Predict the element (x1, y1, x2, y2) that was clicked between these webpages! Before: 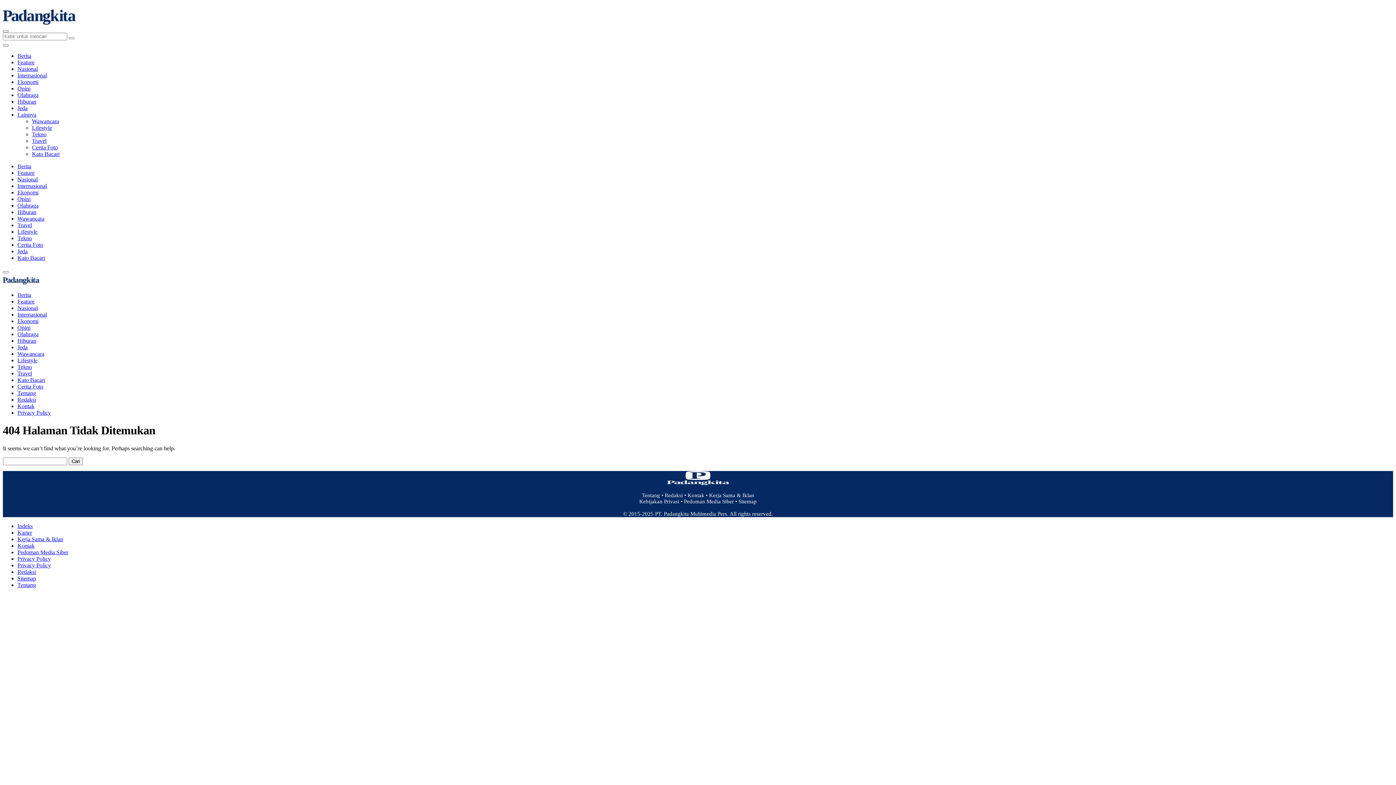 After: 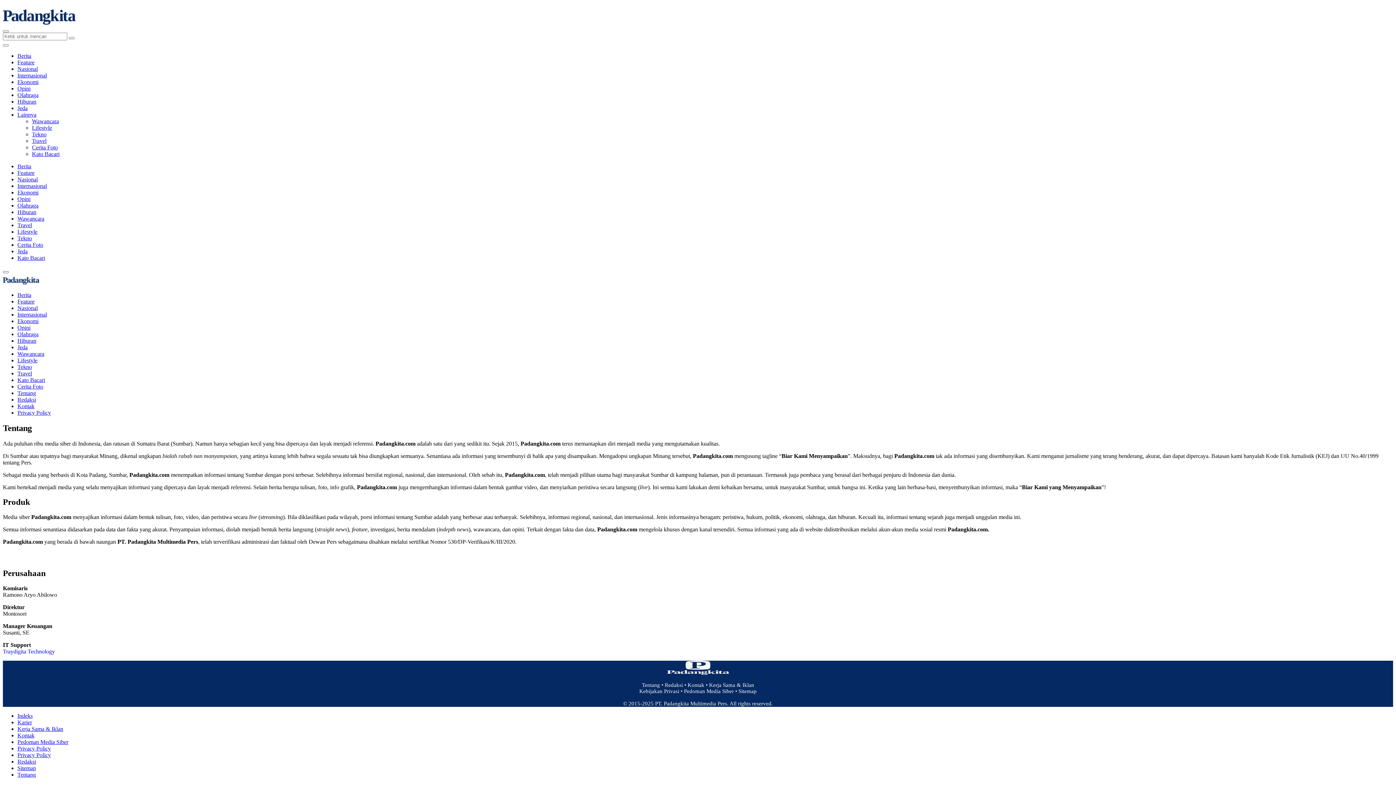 Action: label: Tentang bbox: (642, 492, 660, 498)